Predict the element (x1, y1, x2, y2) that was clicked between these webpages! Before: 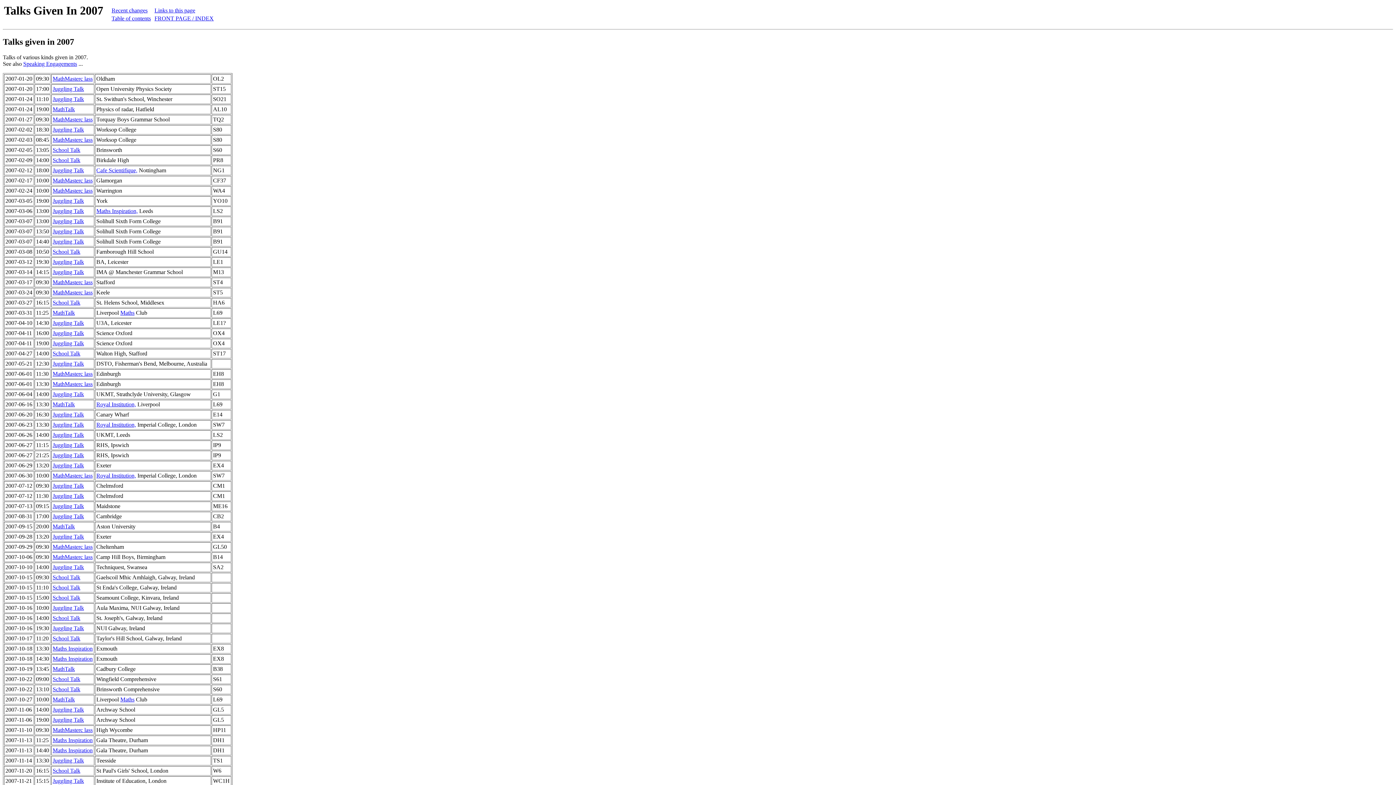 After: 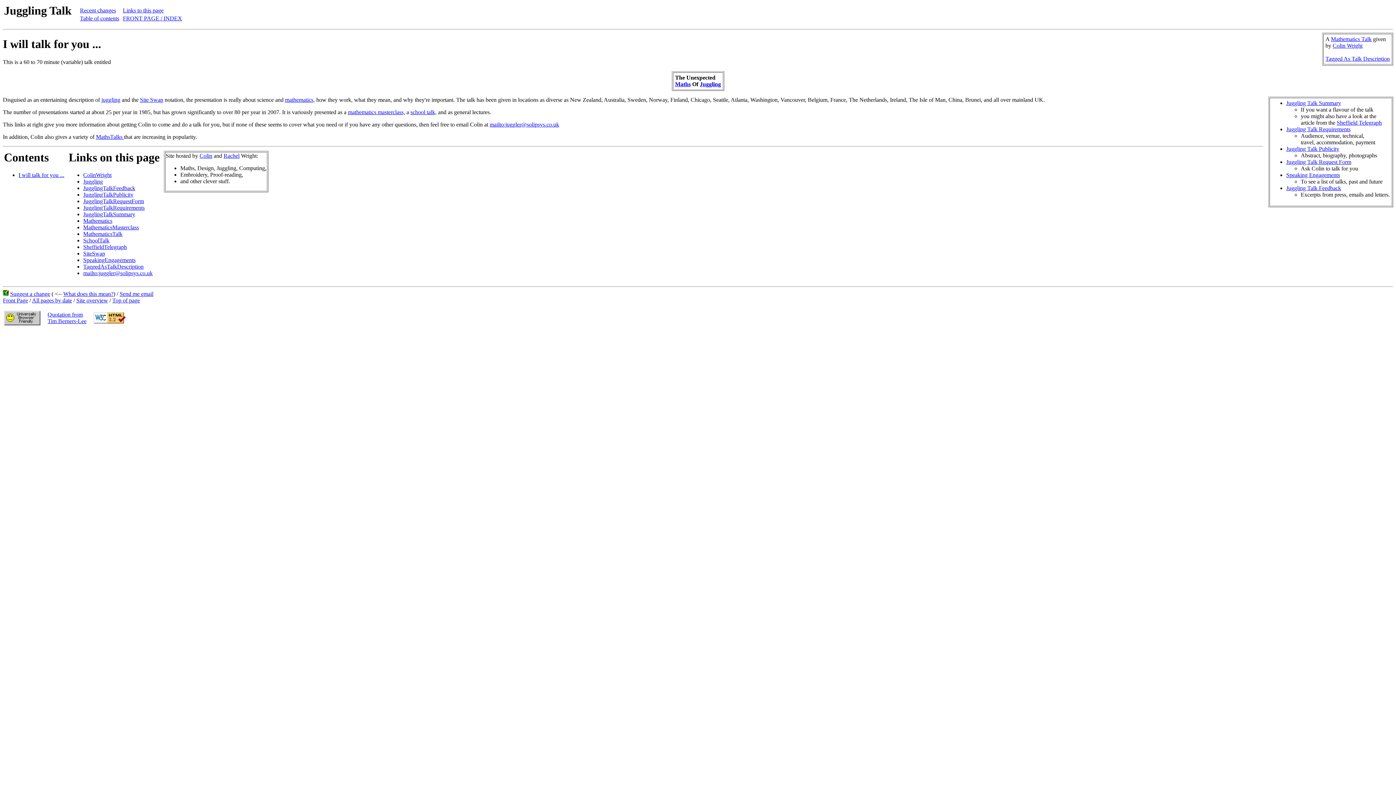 Action: label: Juggling Talk bbox: (52, 564, 84, 570)